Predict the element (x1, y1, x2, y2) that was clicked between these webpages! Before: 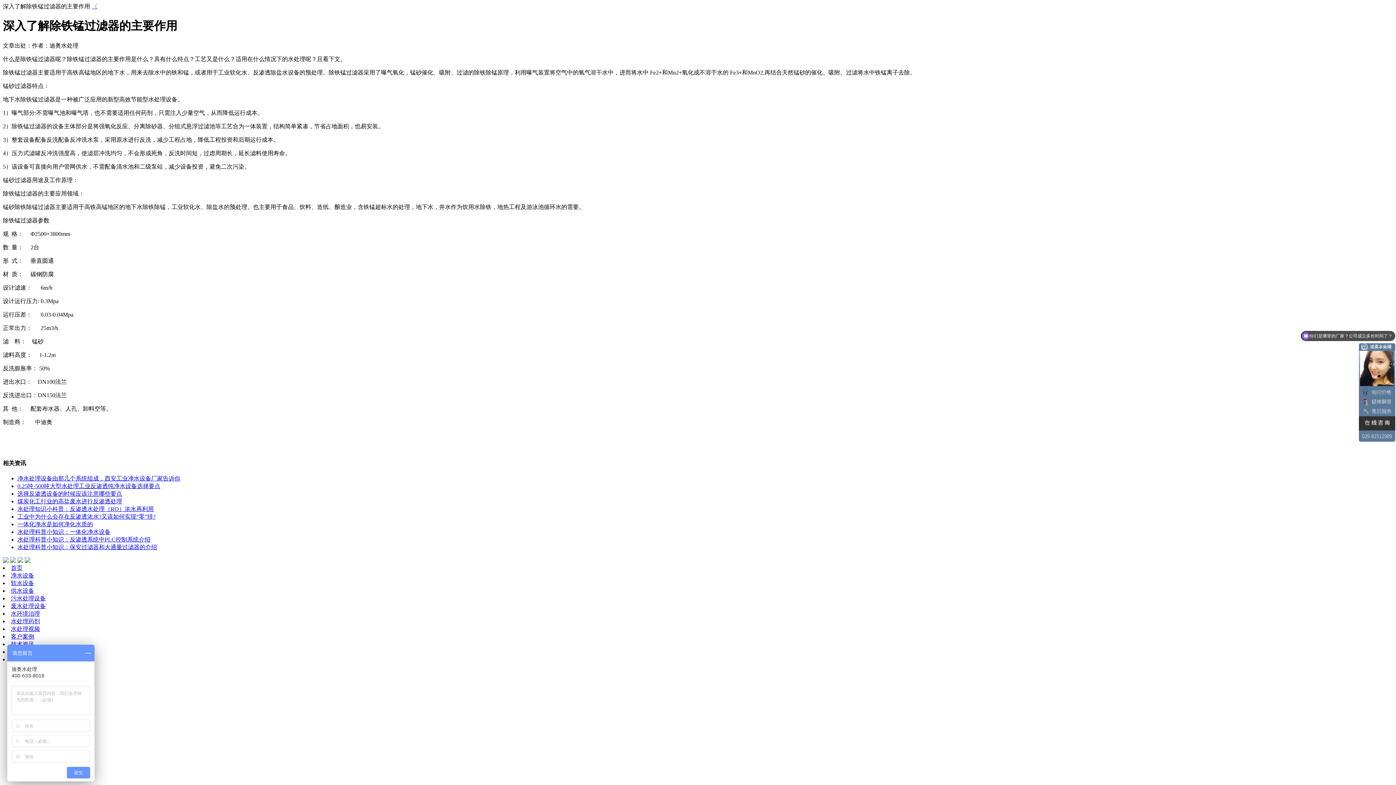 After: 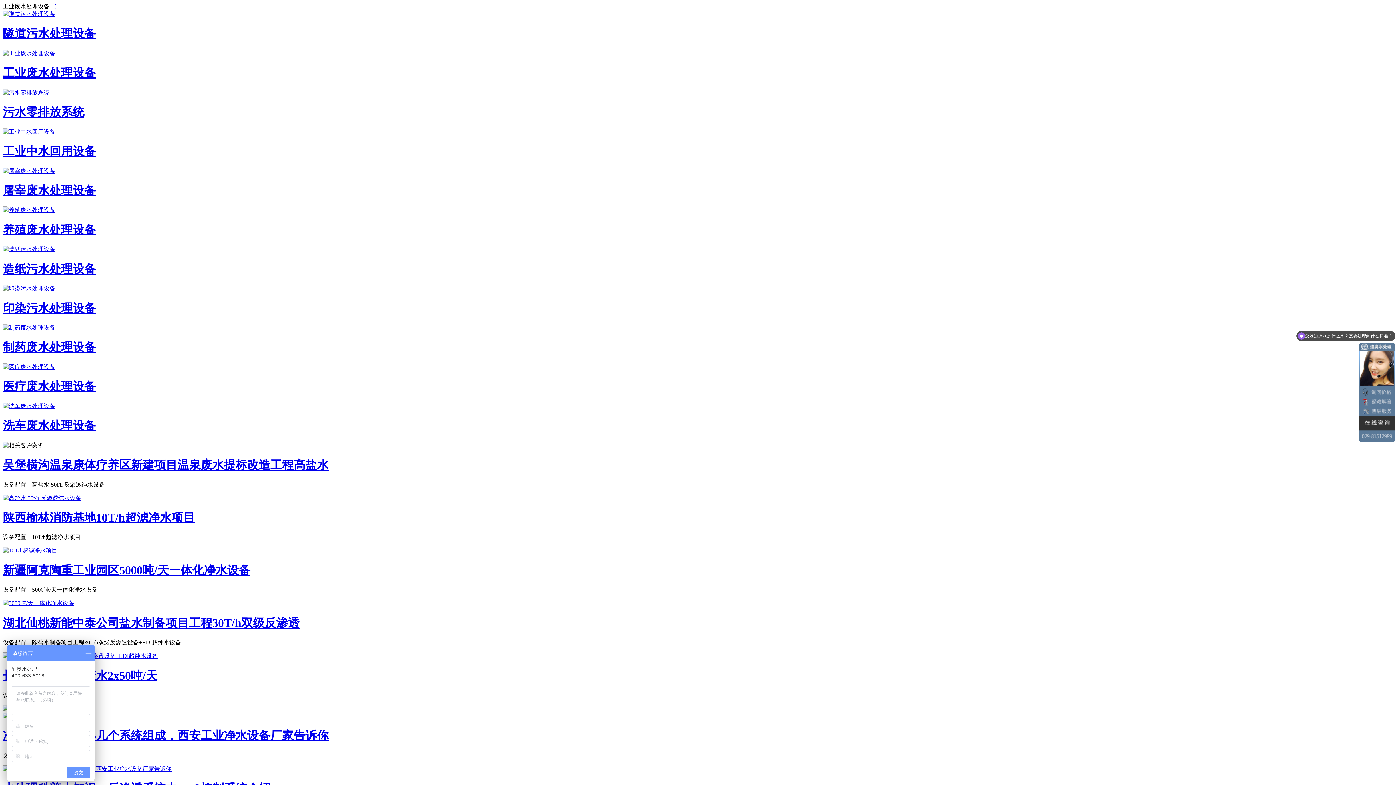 Action: bbox: (10, 603, 45, 609) label: 废水处理设备